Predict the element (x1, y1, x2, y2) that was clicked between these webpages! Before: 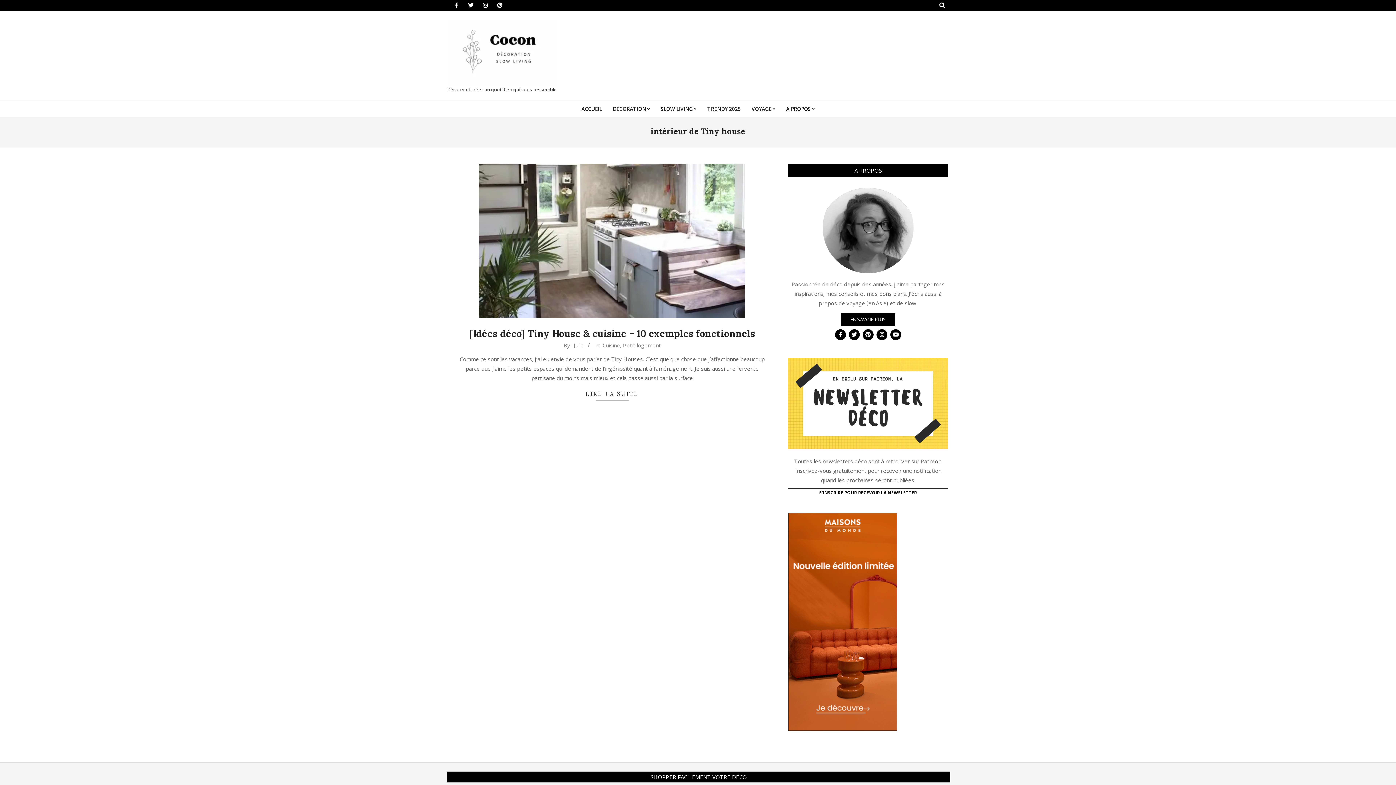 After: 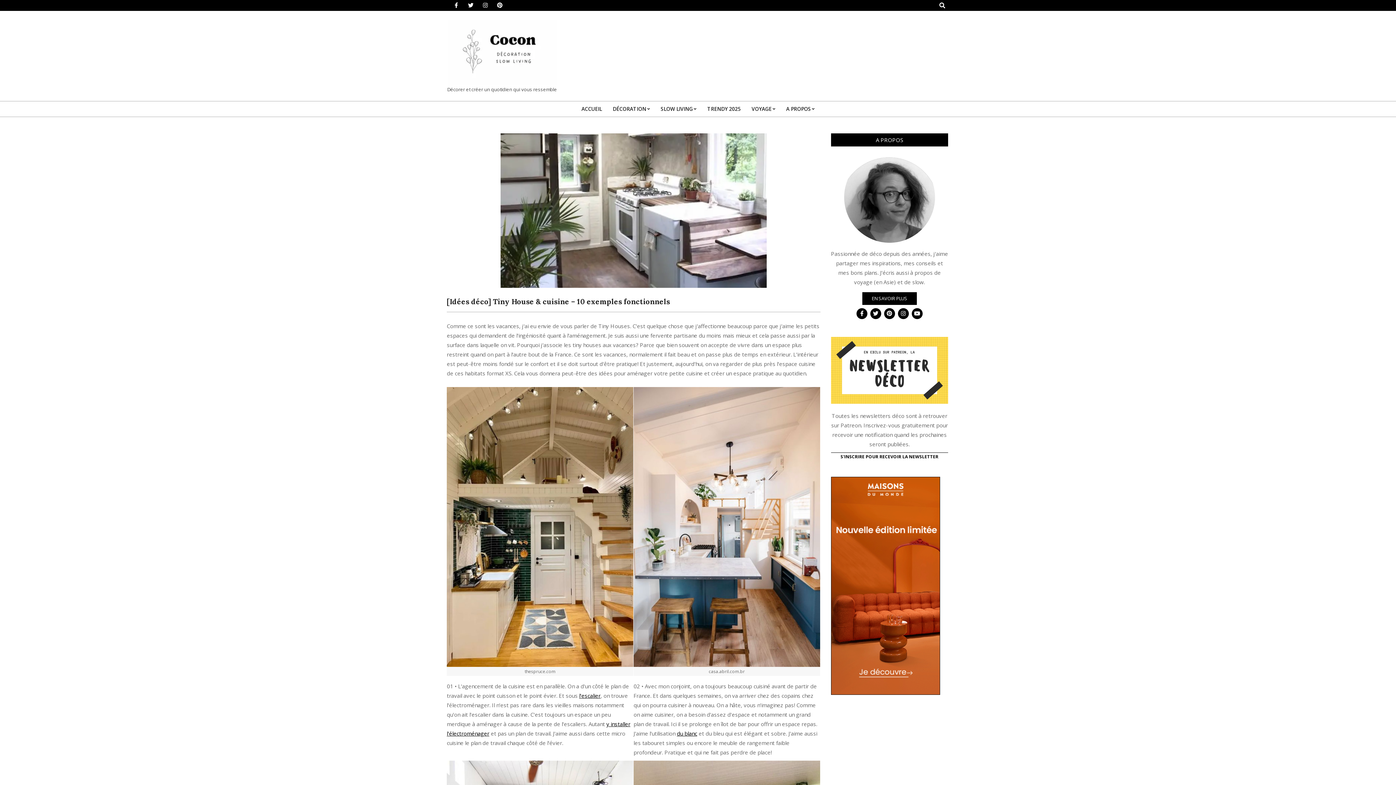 Action: bbox: (457, 164, 766, 318)